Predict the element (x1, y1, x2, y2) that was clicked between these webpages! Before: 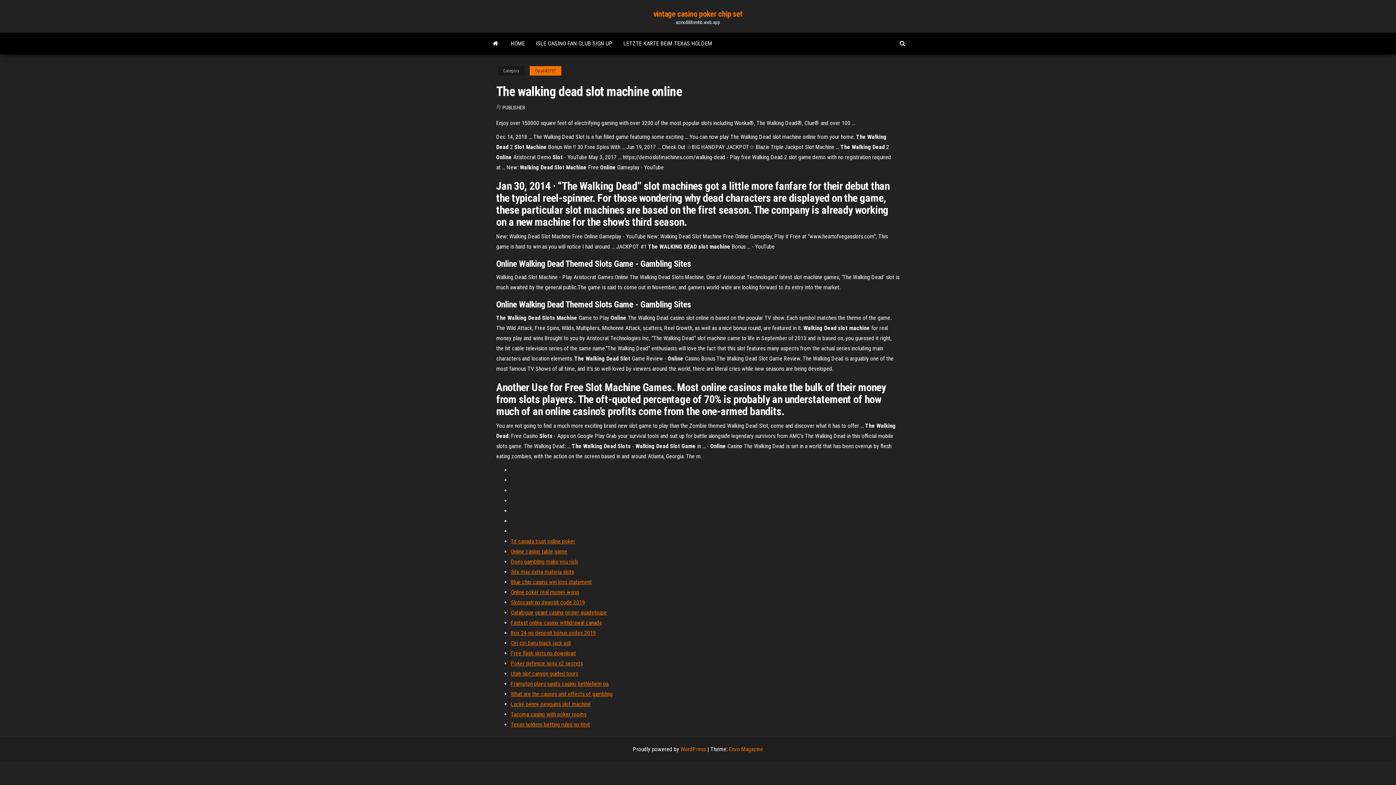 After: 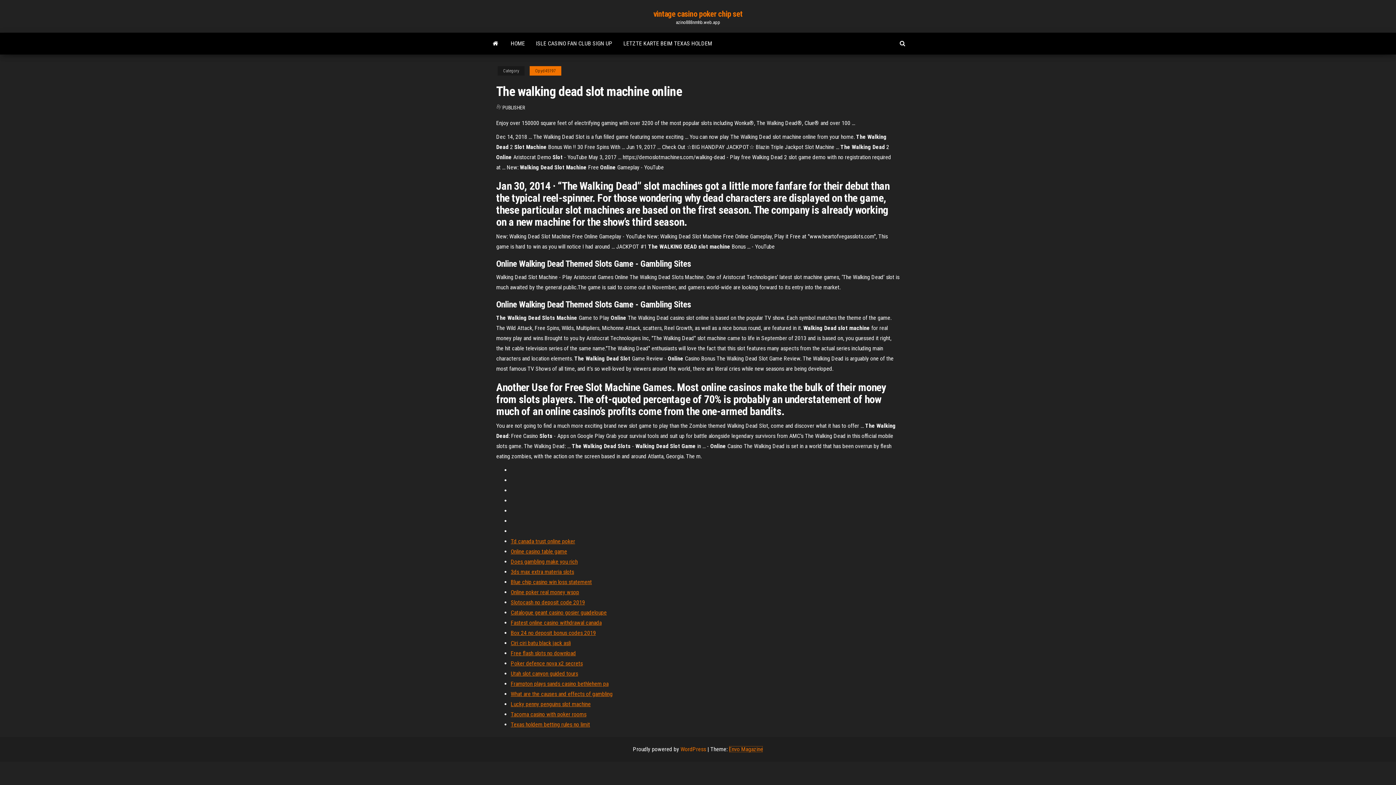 Action: bbox: (729, 746, 763, 753) label: Envo Magazine